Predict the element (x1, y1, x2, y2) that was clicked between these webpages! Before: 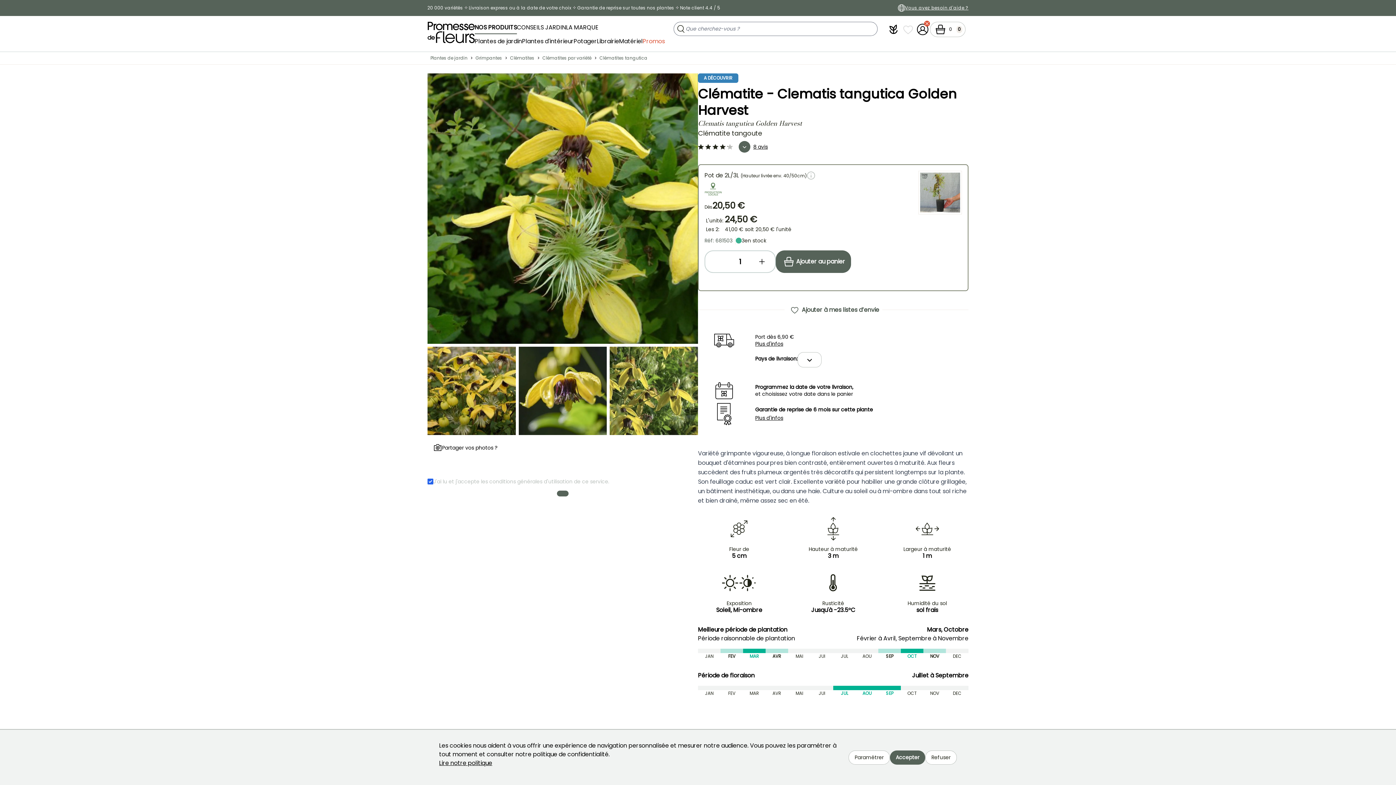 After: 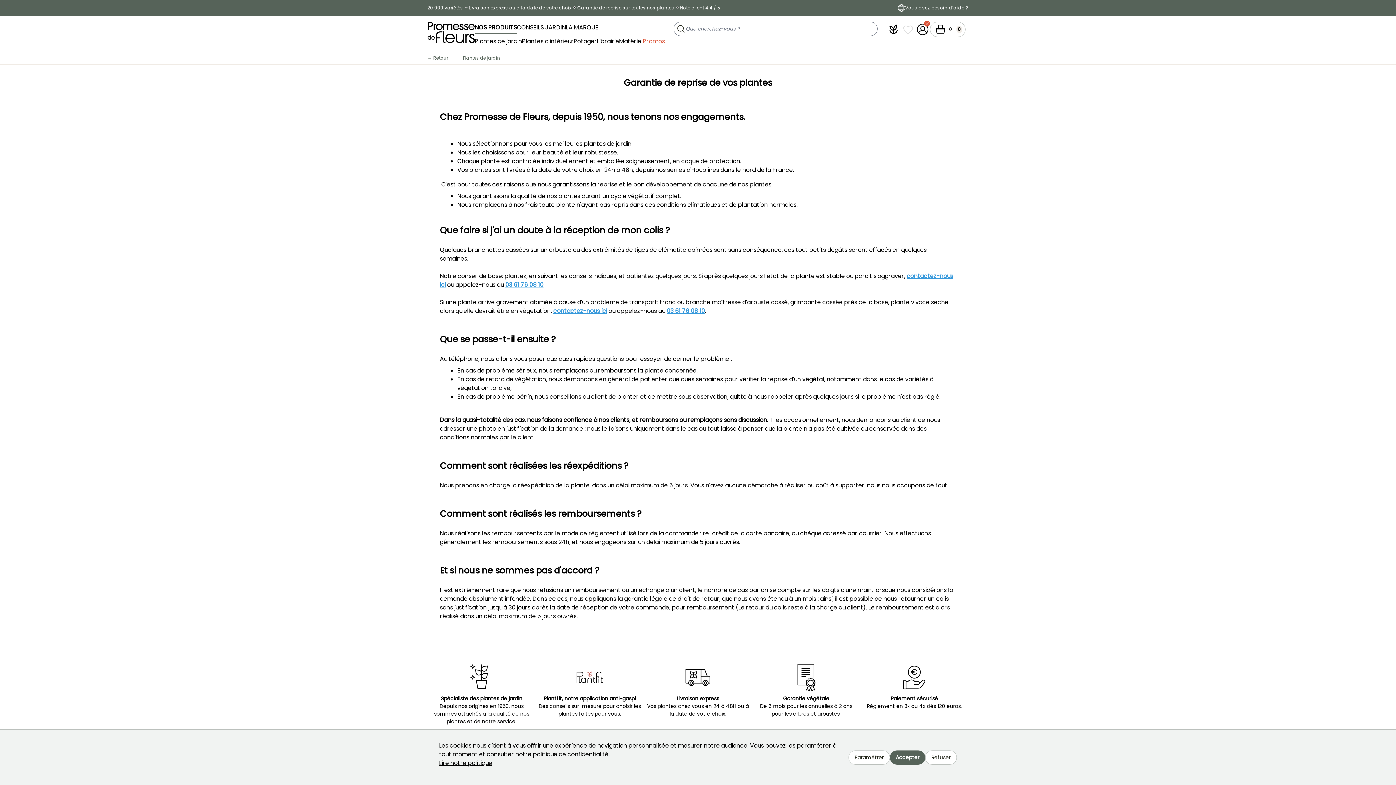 Action: label: Garantie de reprise sur toutes nos plantes bbox: (577, 4, 674, 10)